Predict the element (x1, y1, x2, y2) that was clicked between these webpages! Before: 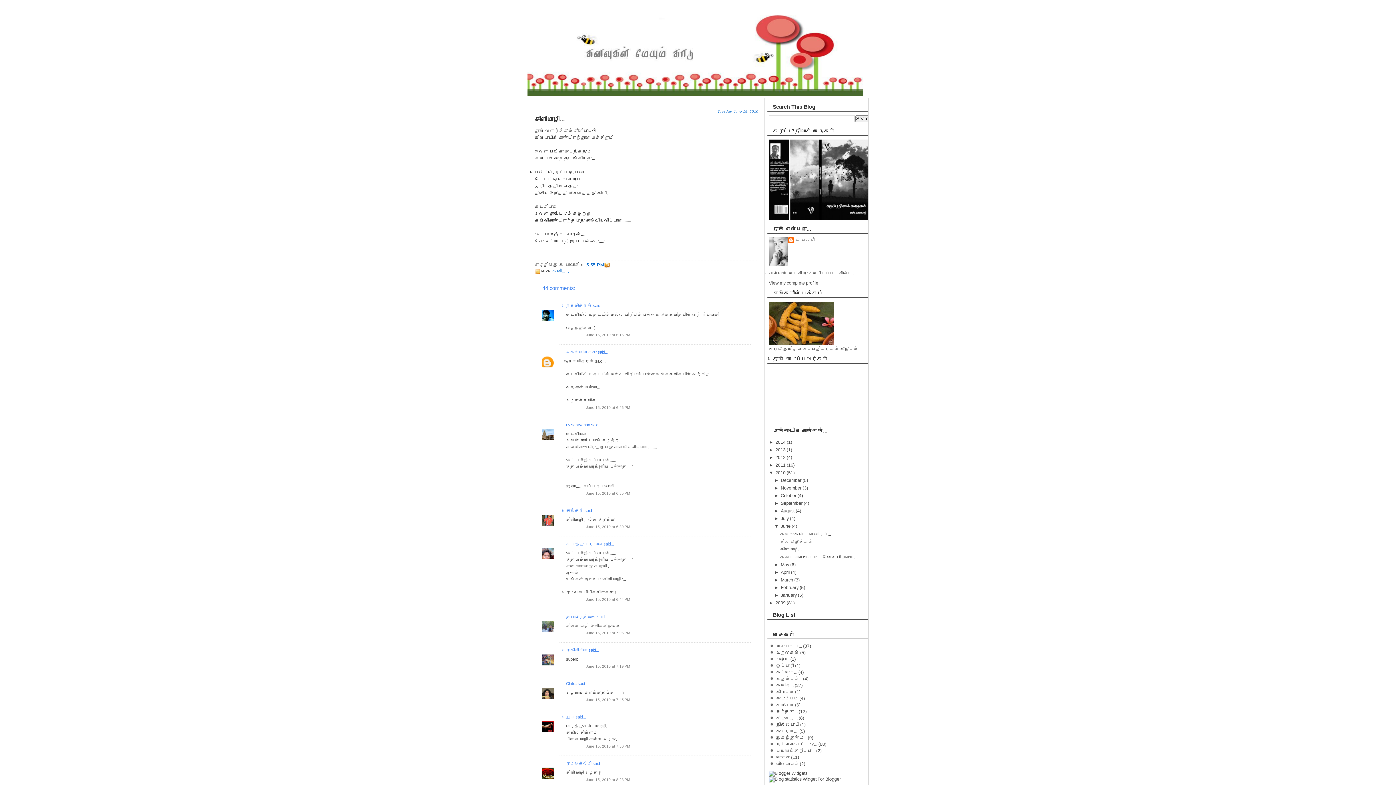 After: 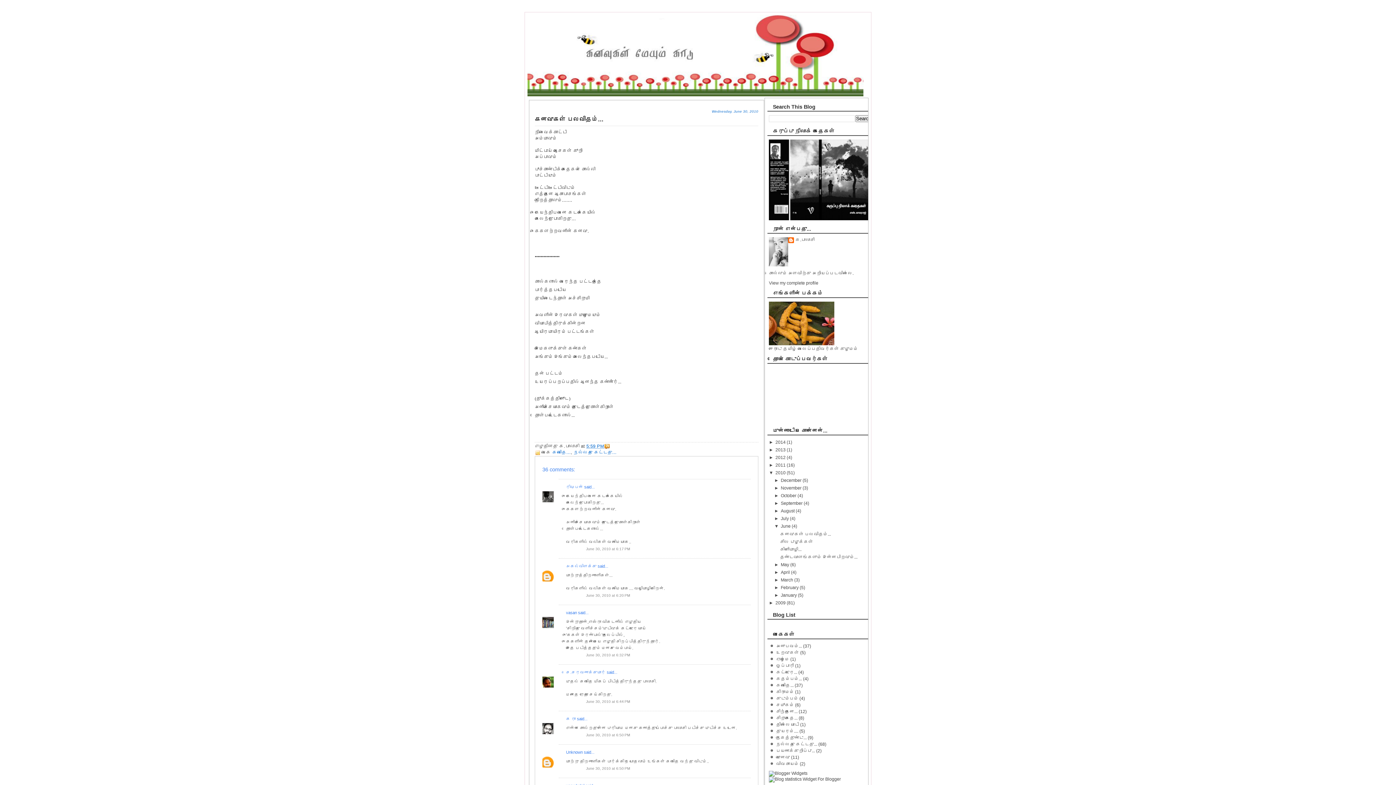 Action: label: கனவுகள் பலவிதம்... bbox: (780, 531, 831, 536)